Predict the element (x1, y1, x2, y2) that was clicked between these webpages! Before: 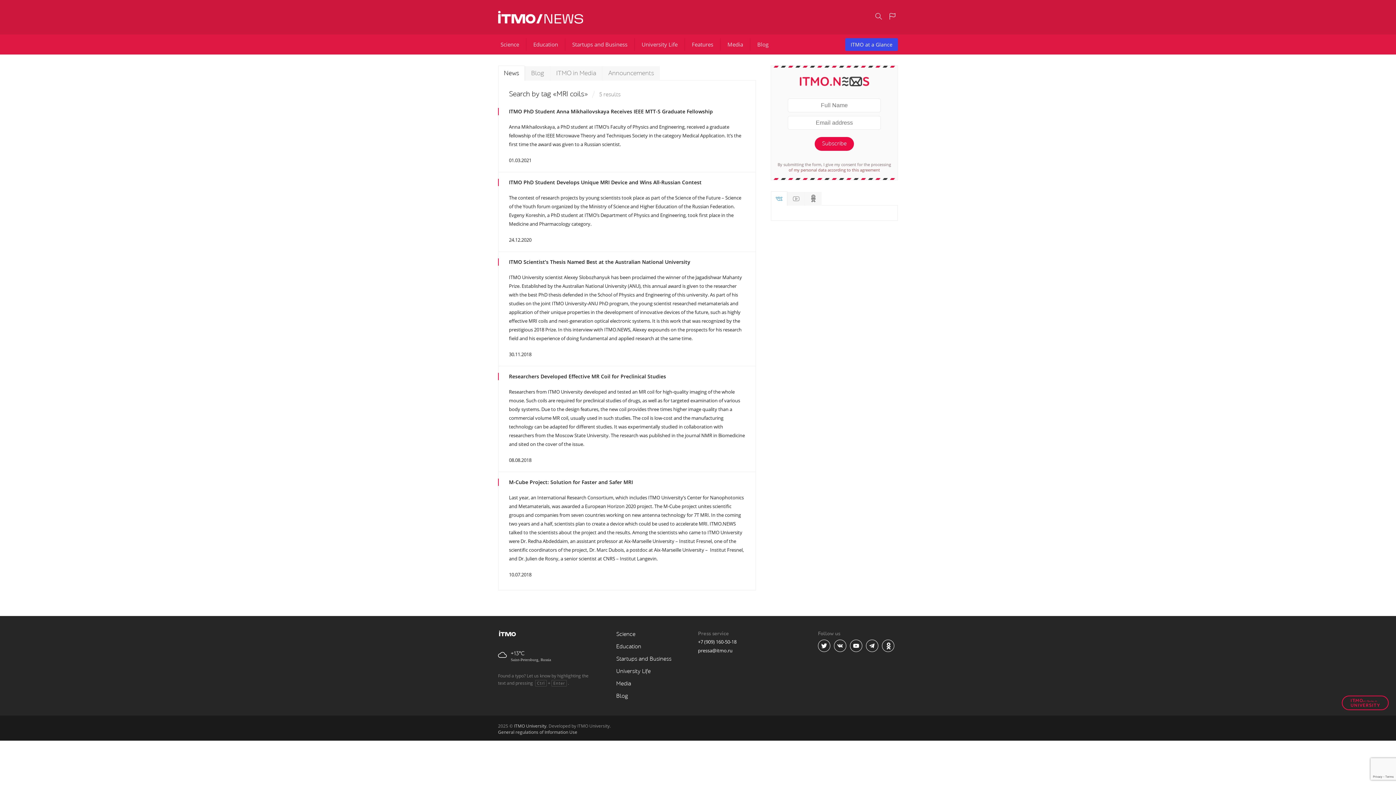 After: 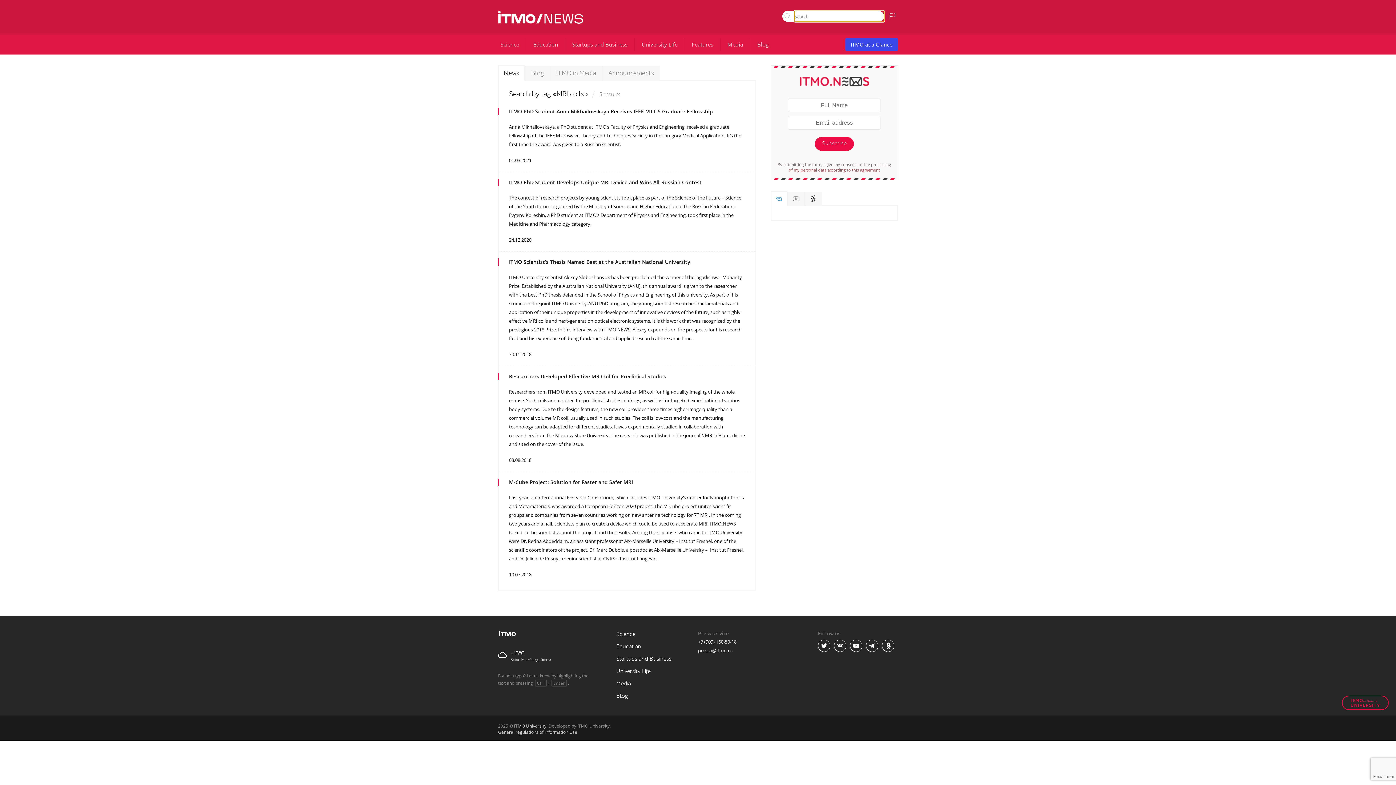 Action: bbox: (873, 10, 884, 21)